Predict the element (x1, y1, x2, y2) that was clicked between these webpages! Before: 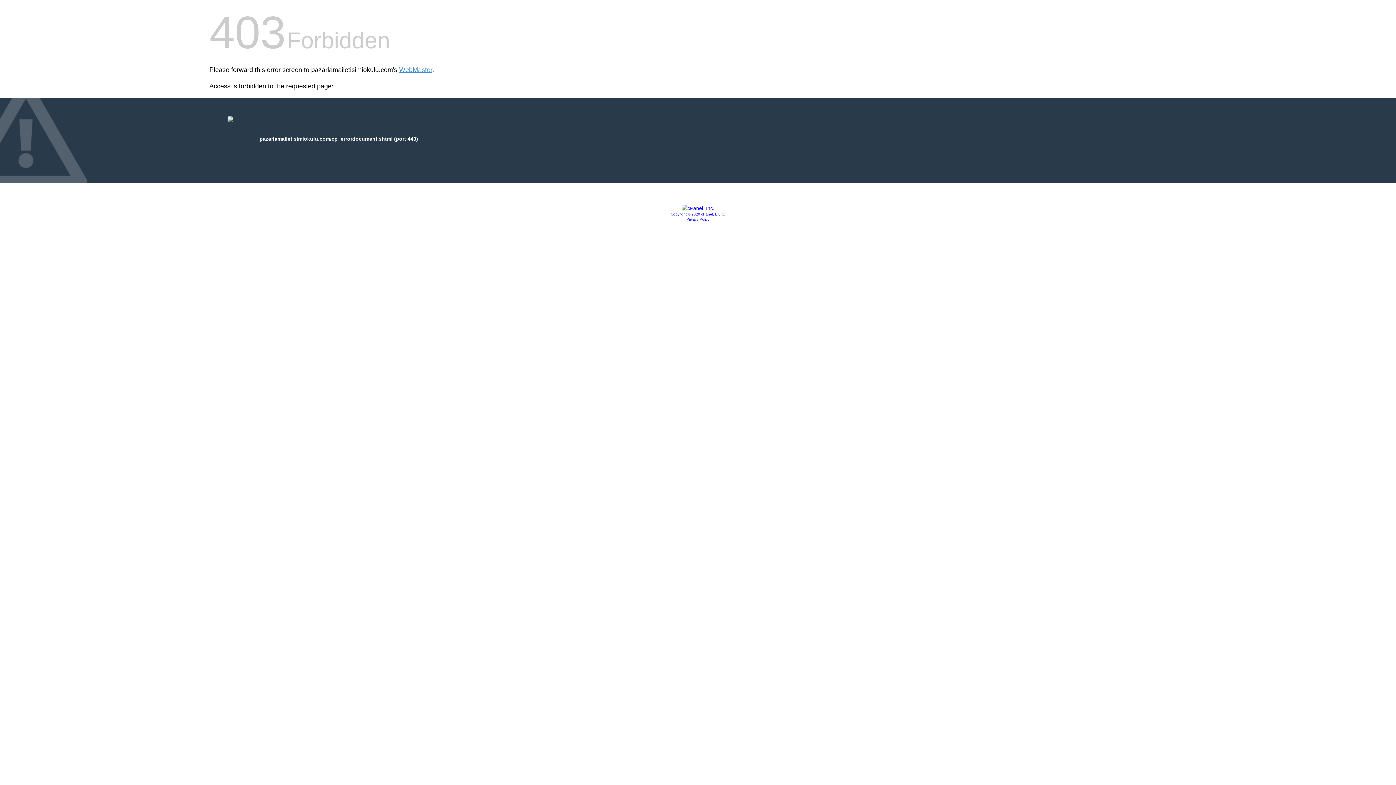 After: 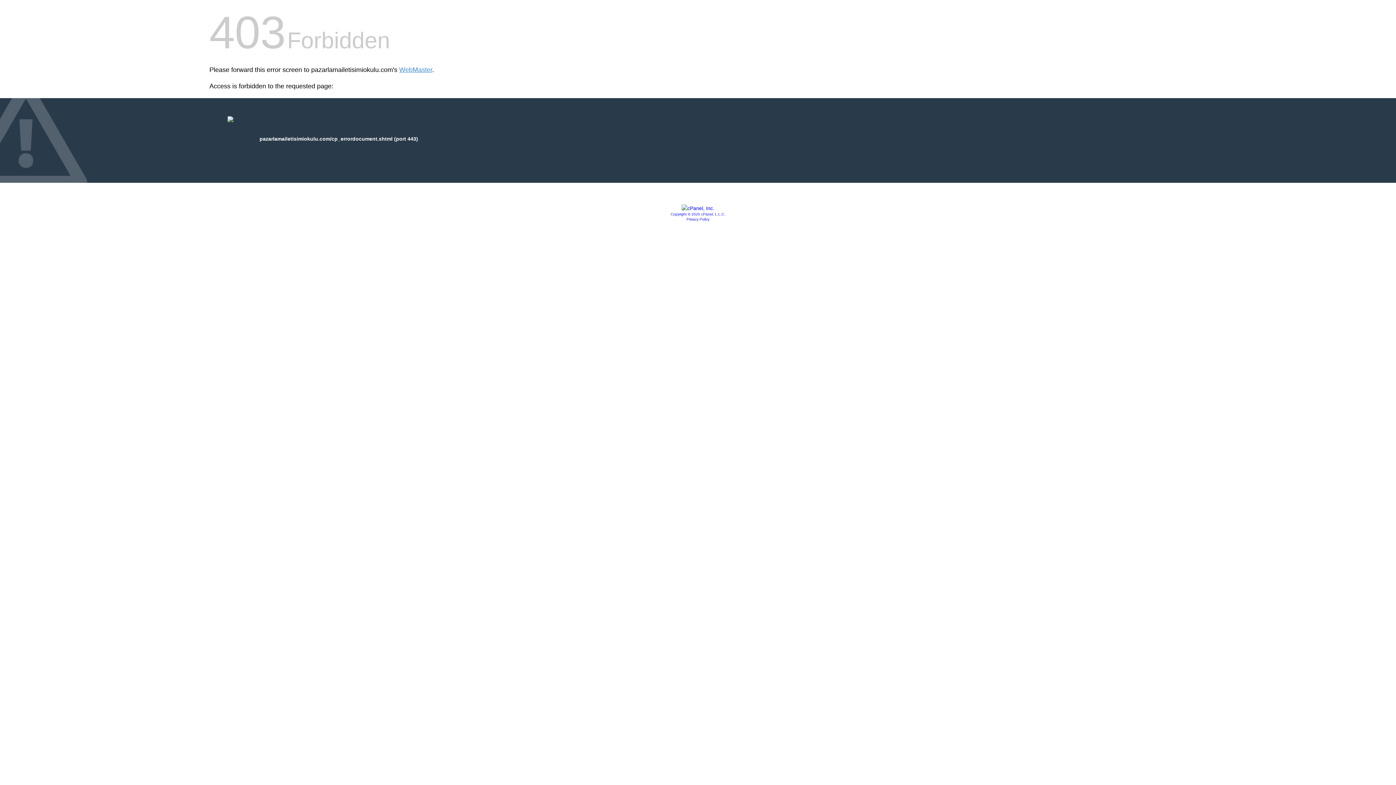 Action: bbox: (681, 205, 714, 211)